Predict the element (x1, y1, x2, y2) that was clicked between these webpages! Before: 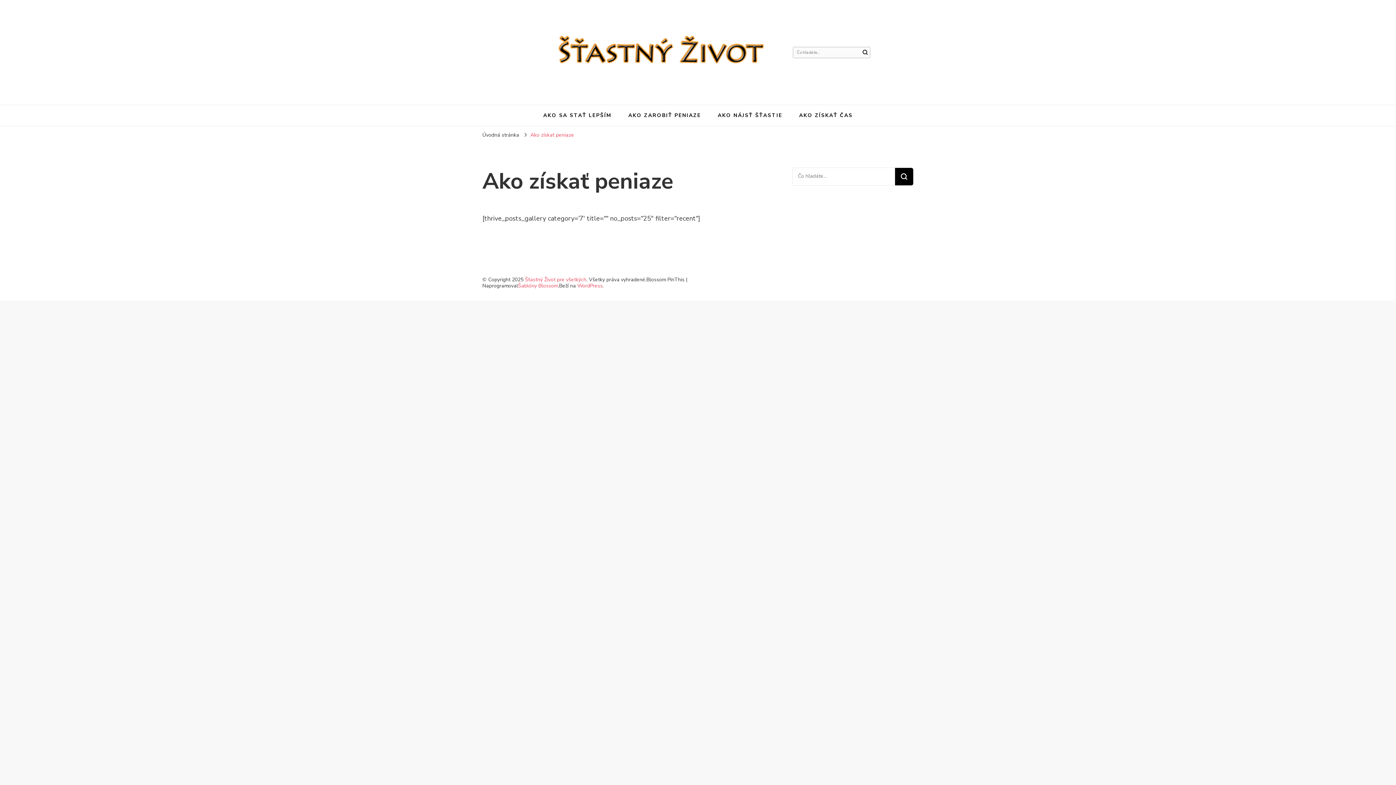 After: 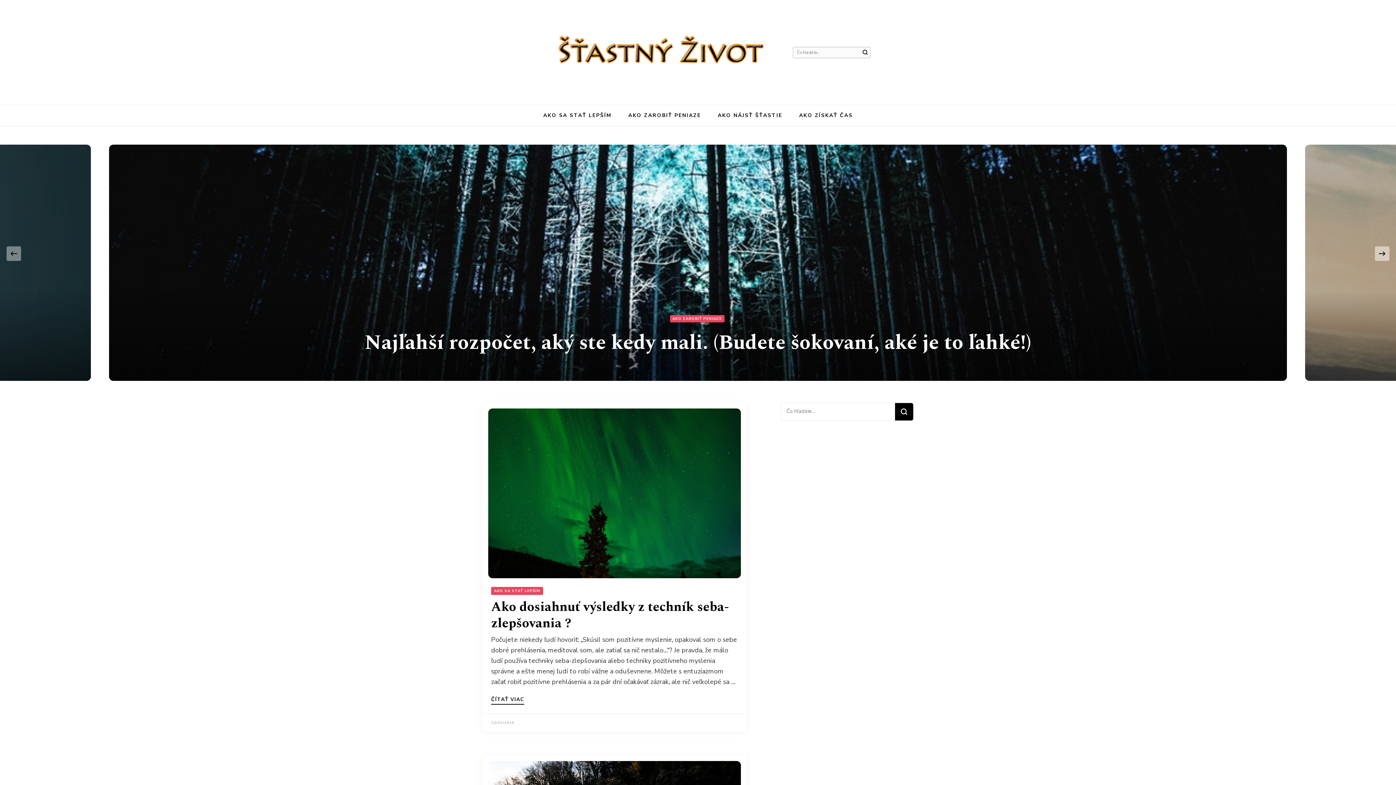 Action: bbox: (525, 276, 586, 283) label: Šťastný Život pre všetkých